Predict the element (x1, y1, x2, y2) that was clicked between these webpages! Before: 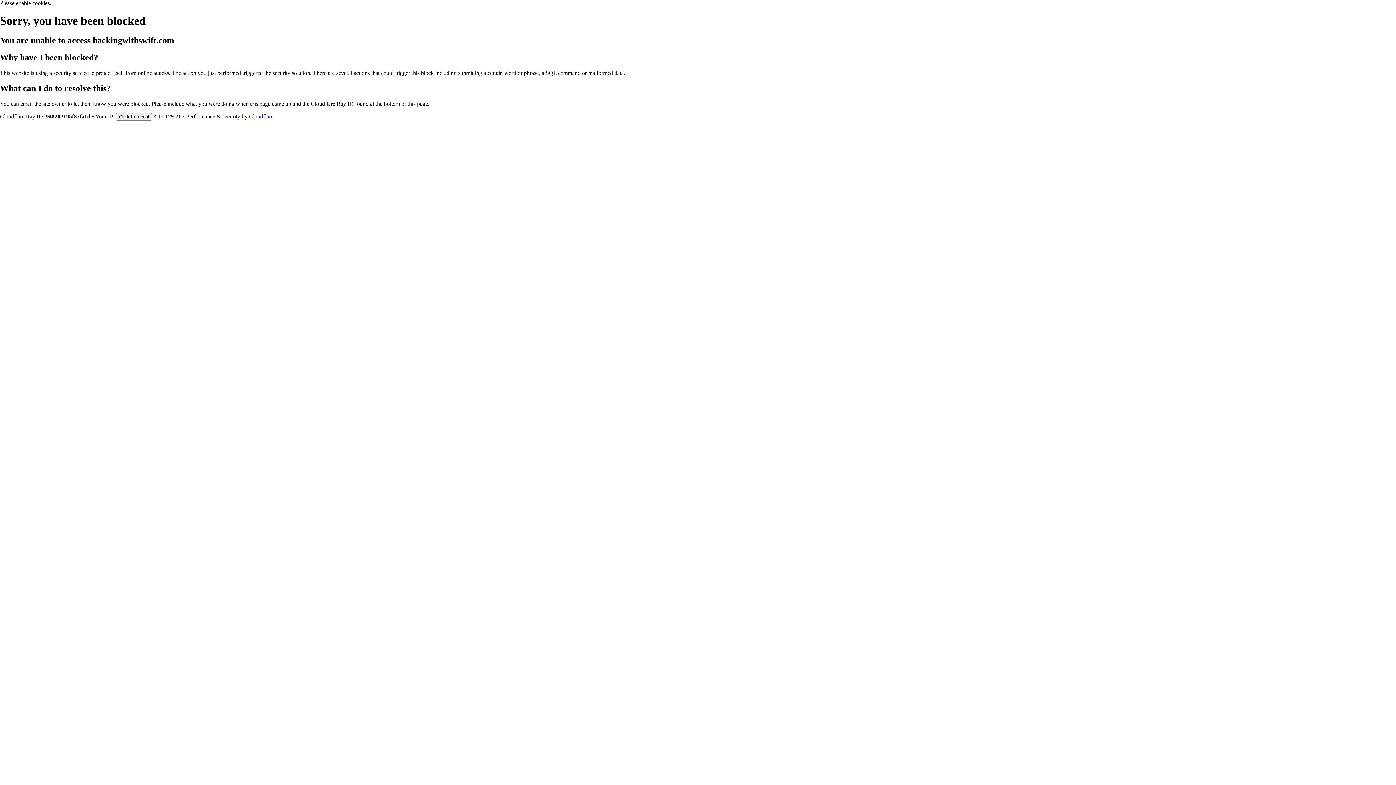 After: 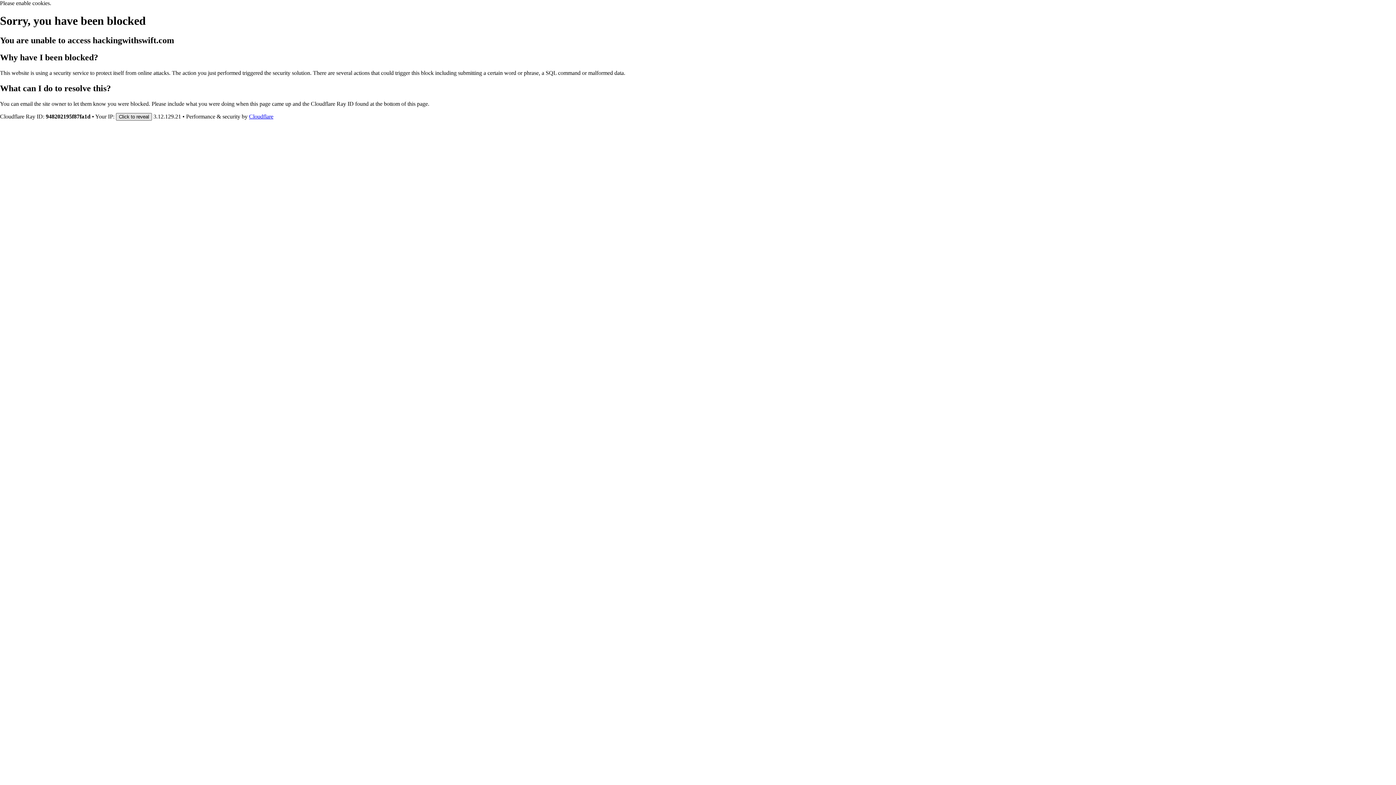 Action: label: Click to reveal bbox: (116, 112, 152, 120)